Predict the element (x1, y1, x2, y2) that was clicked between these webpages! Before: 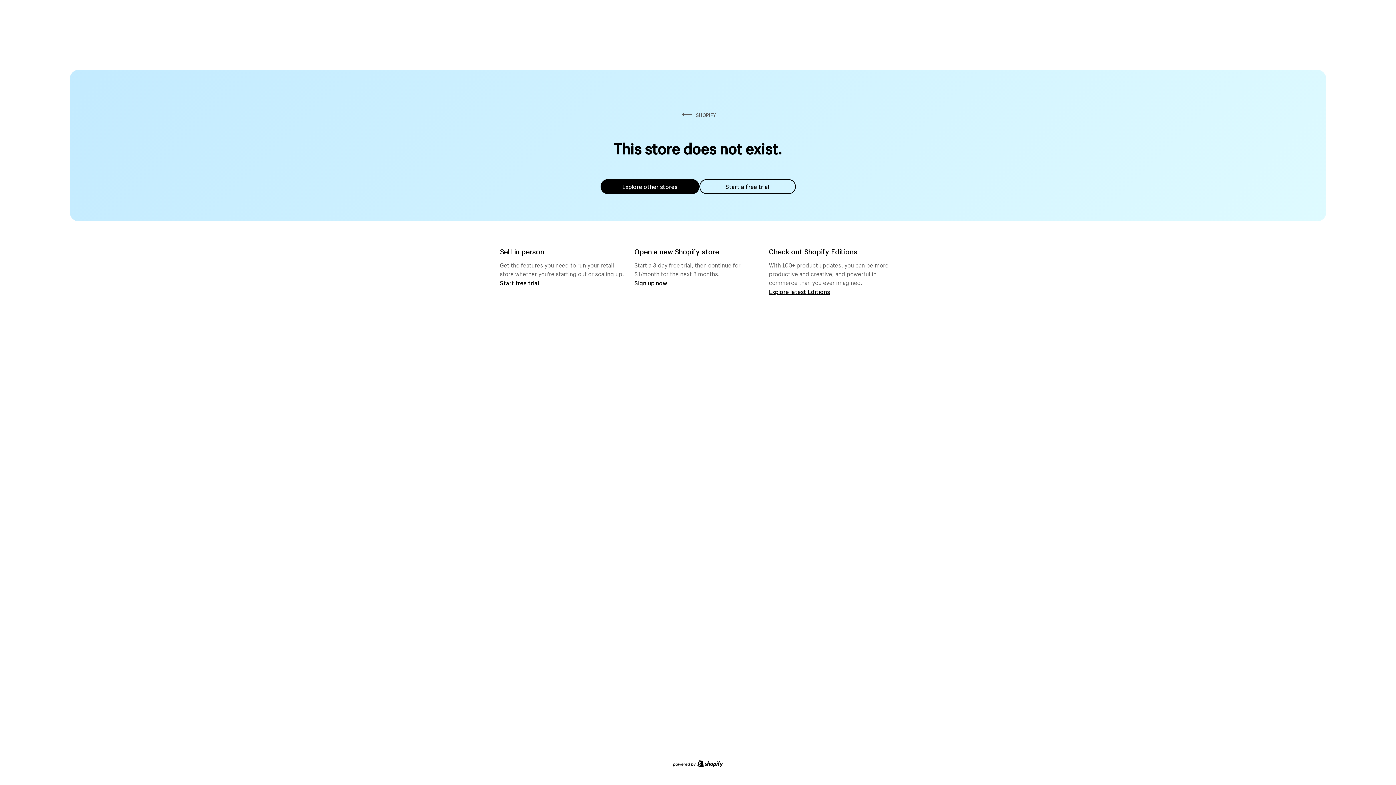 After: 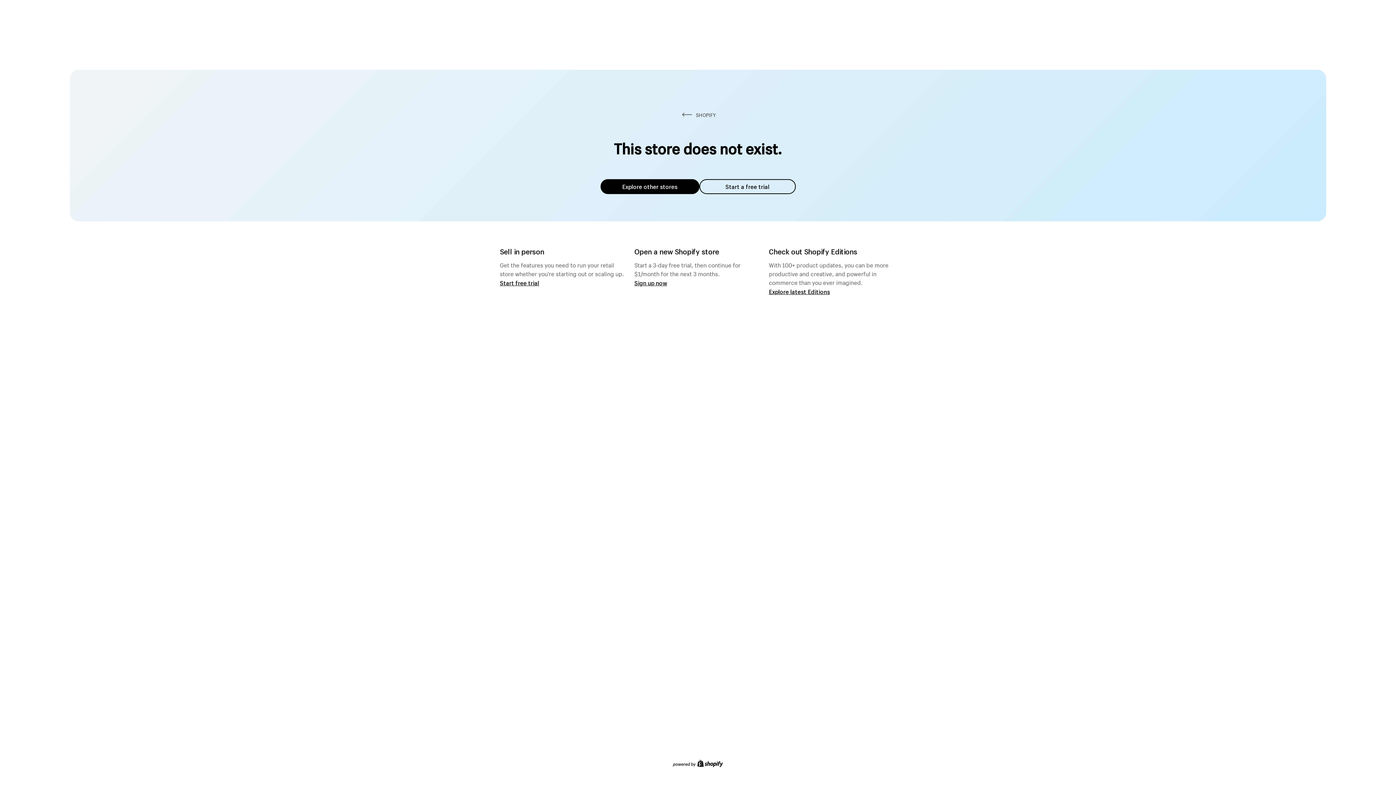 Action: label: Explore other stores bbox: (600, 179, 699, 194)